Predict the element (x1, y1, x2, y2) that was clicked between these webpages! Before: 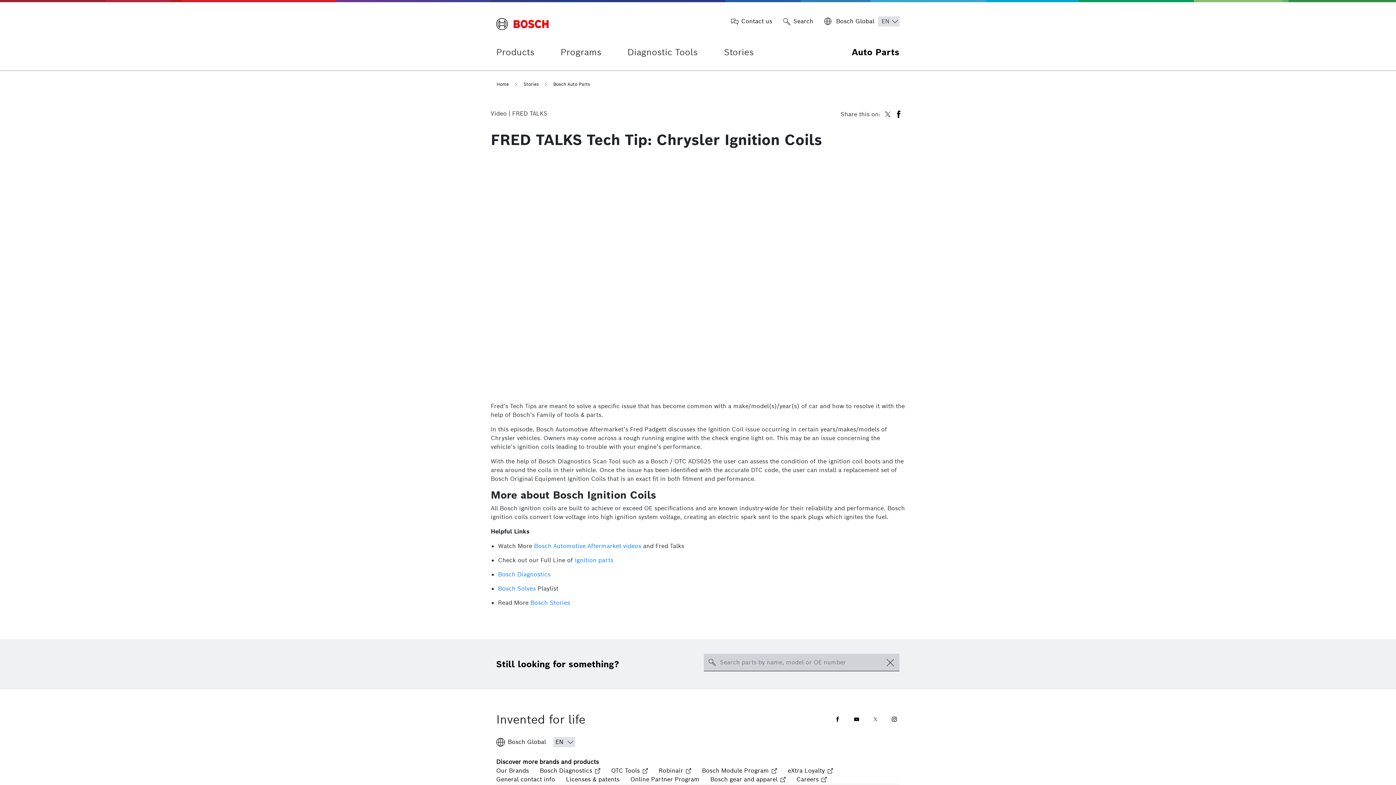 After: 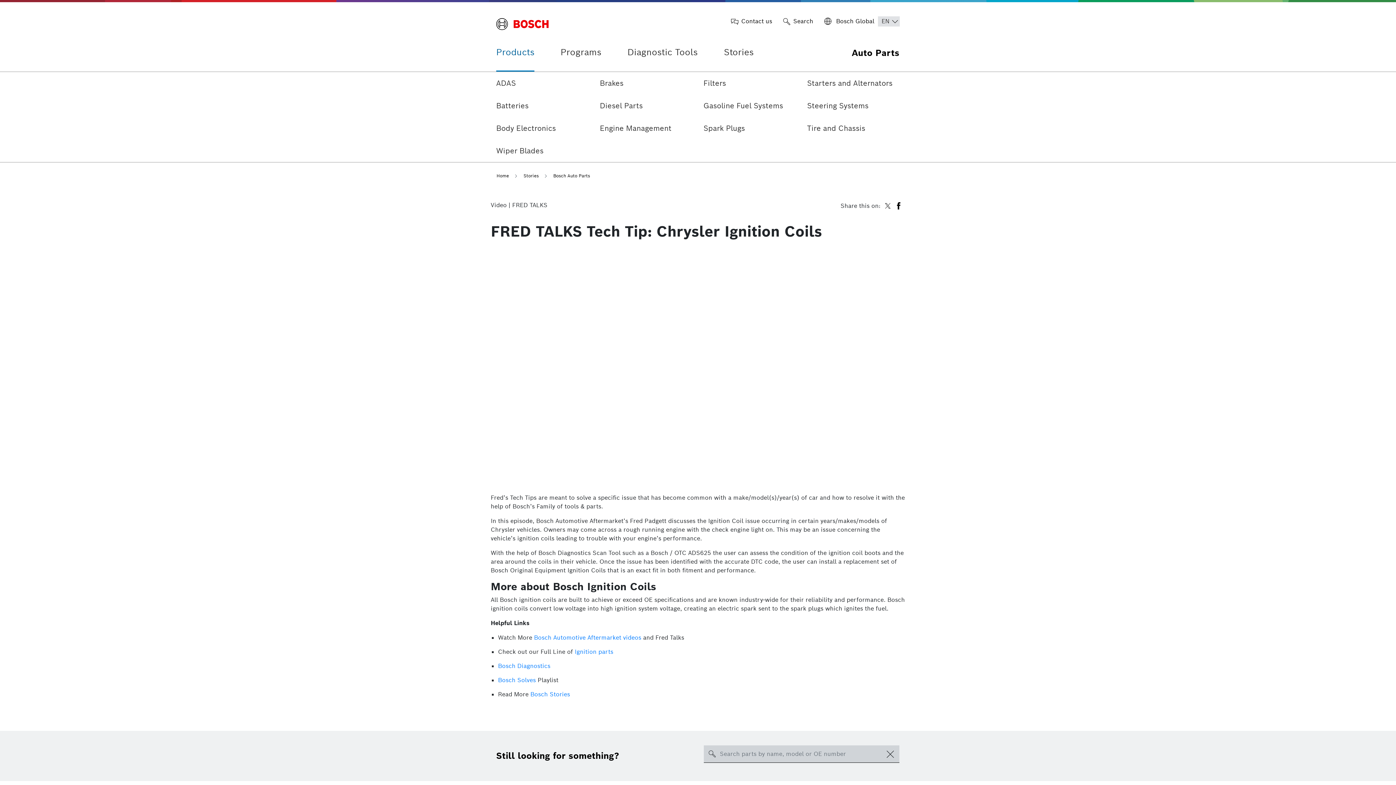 Action: label: Products bbox: (496, 34, 534, 70)